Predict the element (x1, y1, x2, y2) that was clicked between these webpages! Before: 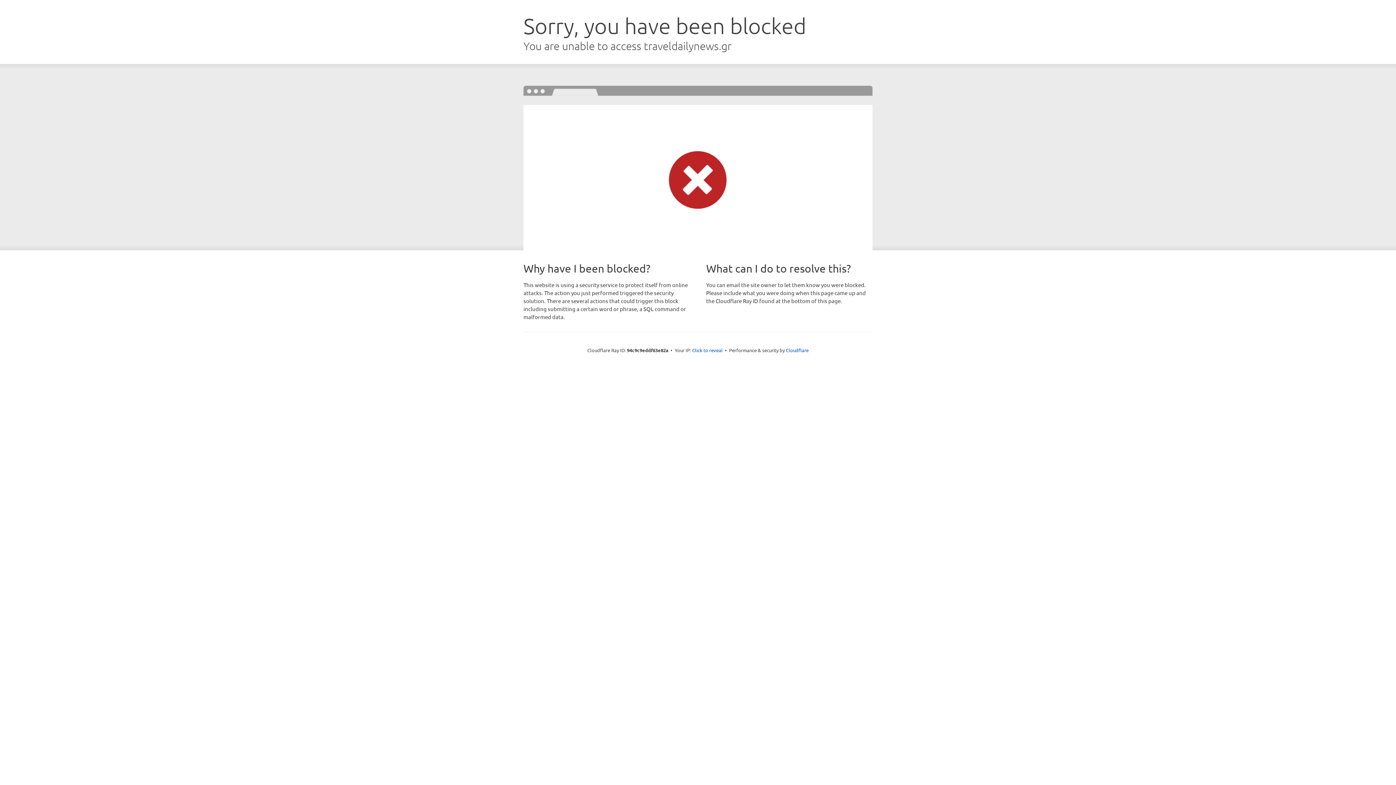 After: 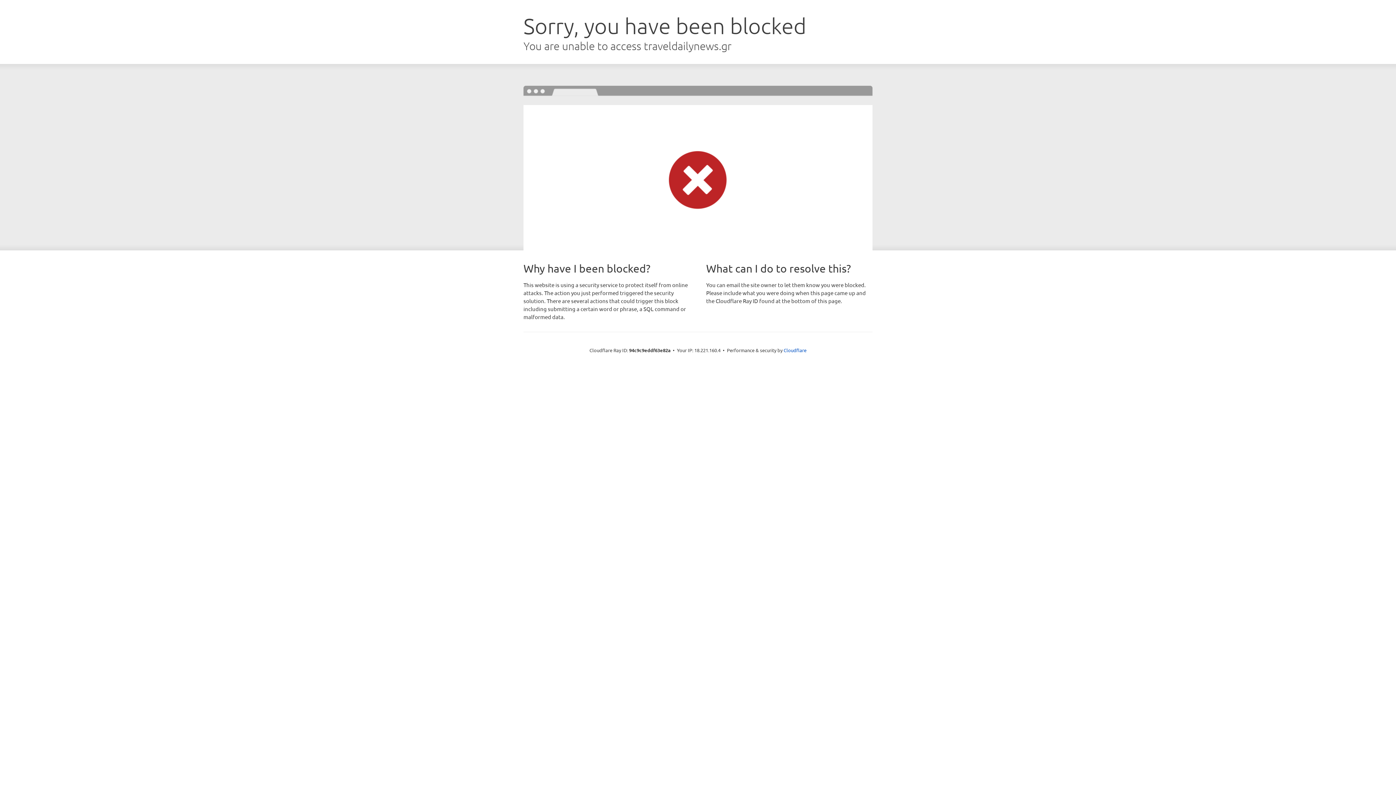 Action: bbox: (692, 346, 722, 353) label: Click to reveal